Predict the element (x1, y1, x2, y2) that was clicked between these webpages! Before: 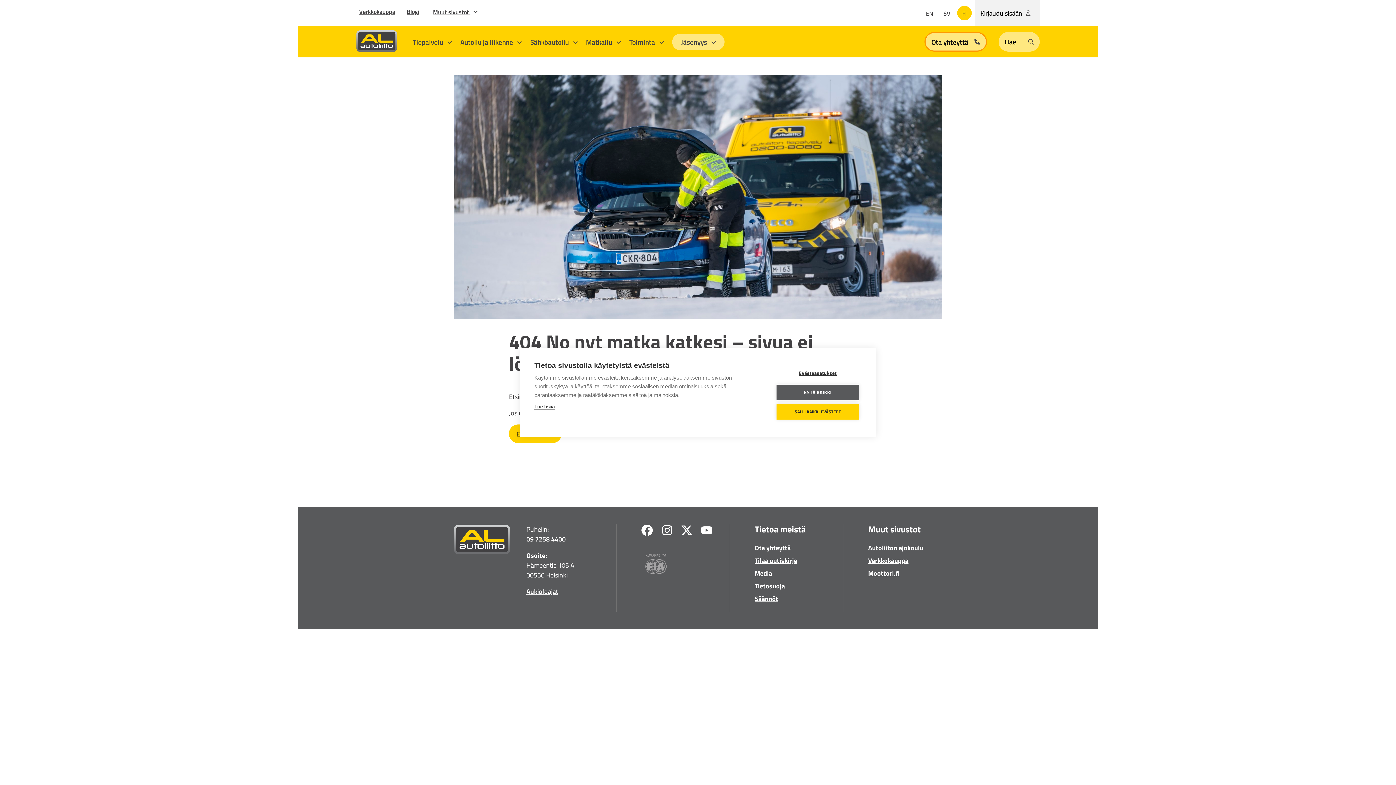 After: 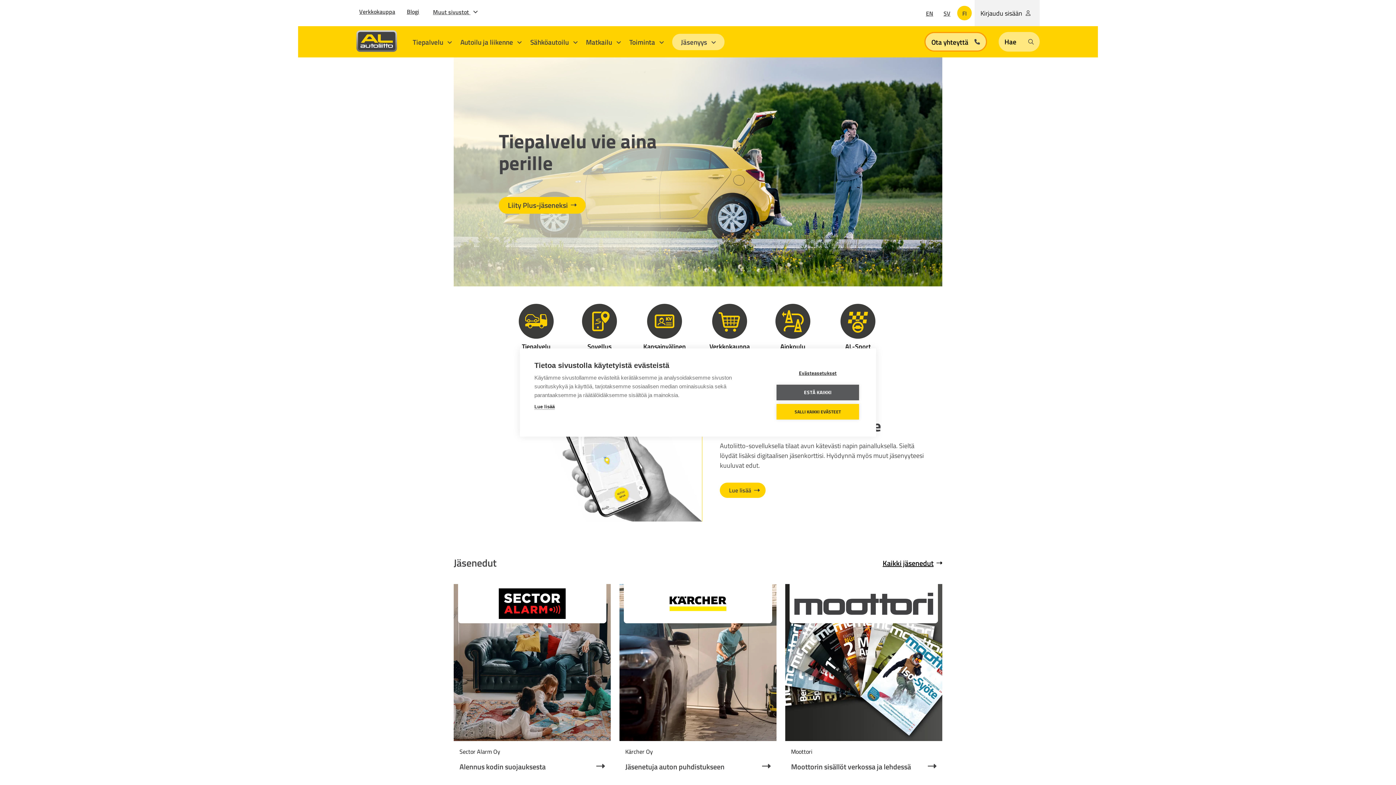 Action: bbox: (957, 5, 972, 21) label: FI